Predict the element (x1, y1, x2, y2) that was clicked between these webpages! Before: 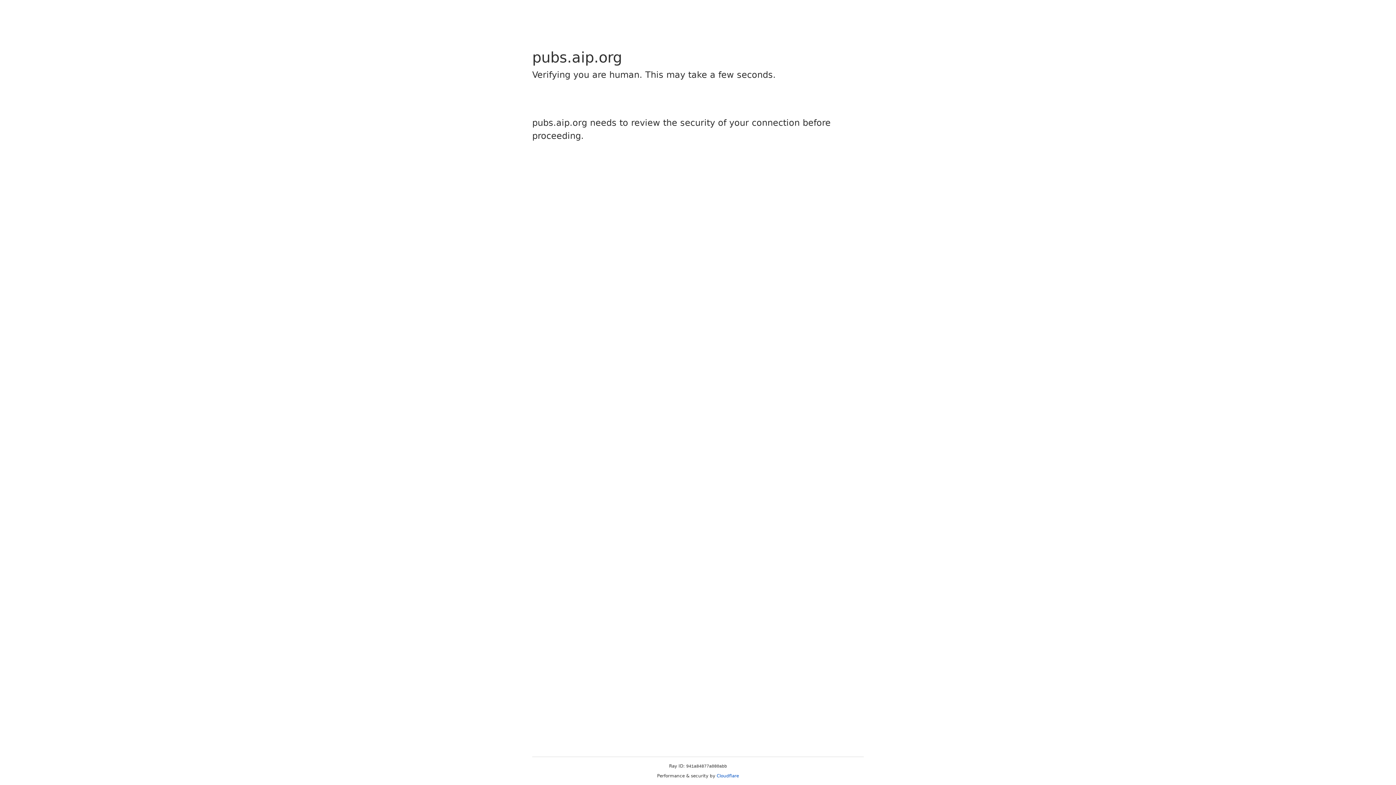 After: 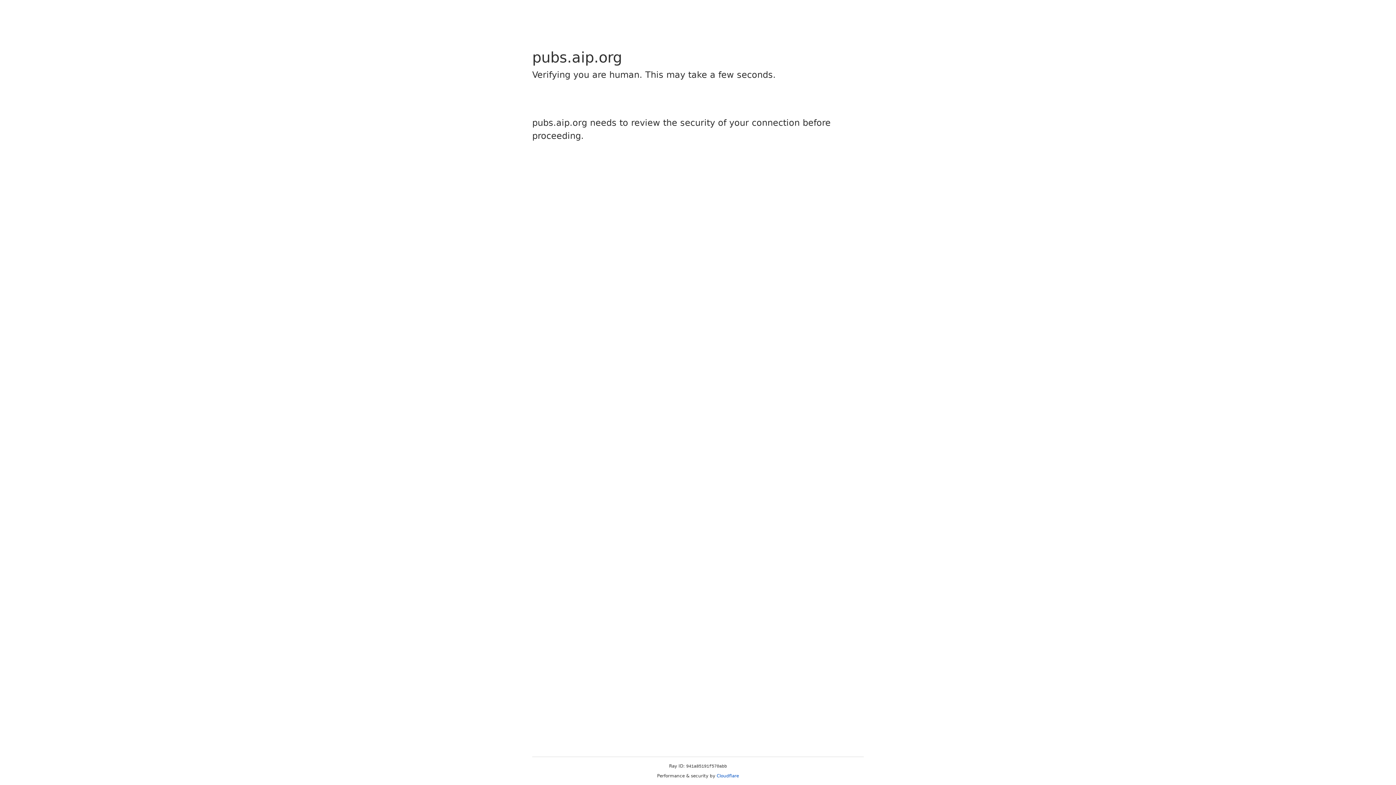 Action: label: Cloudflare bbox: (716, 773, 739, 778)